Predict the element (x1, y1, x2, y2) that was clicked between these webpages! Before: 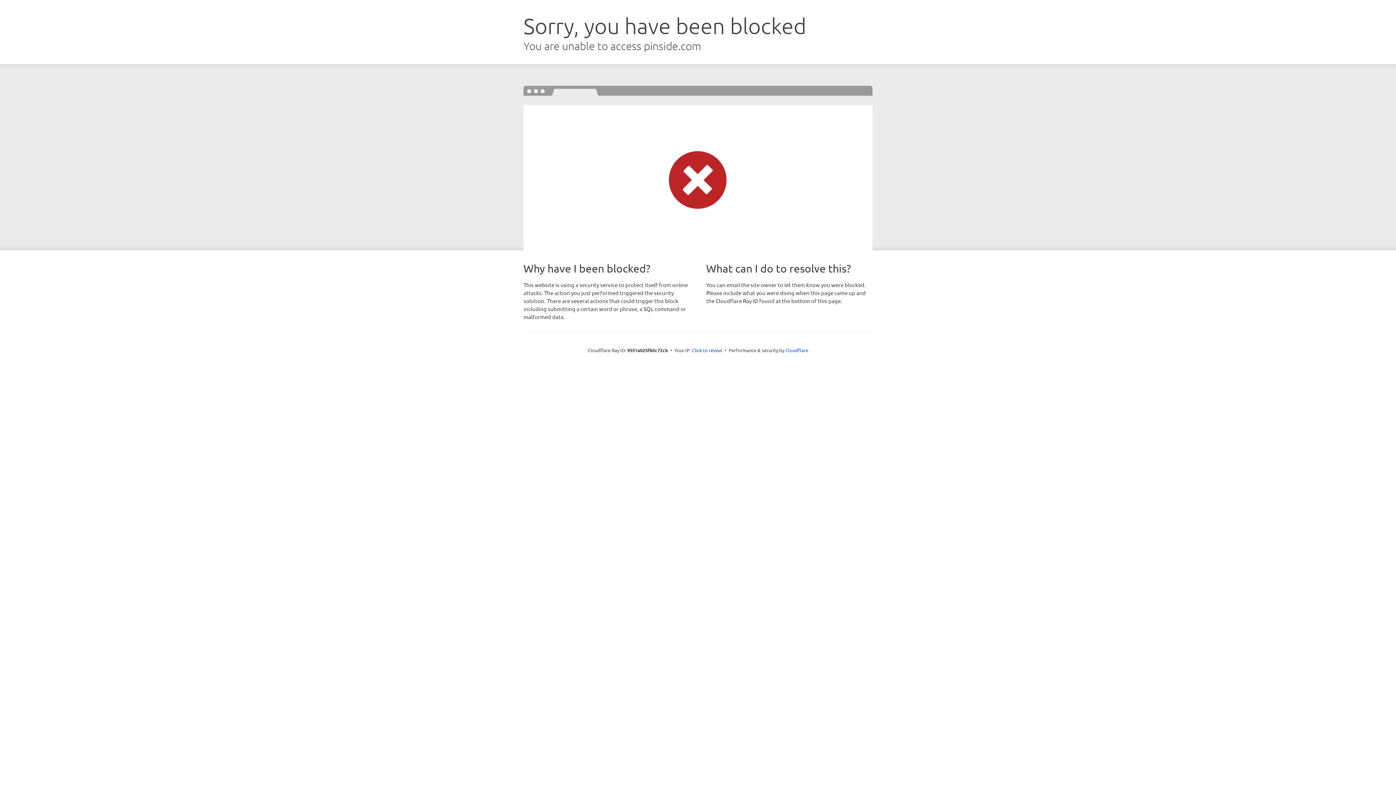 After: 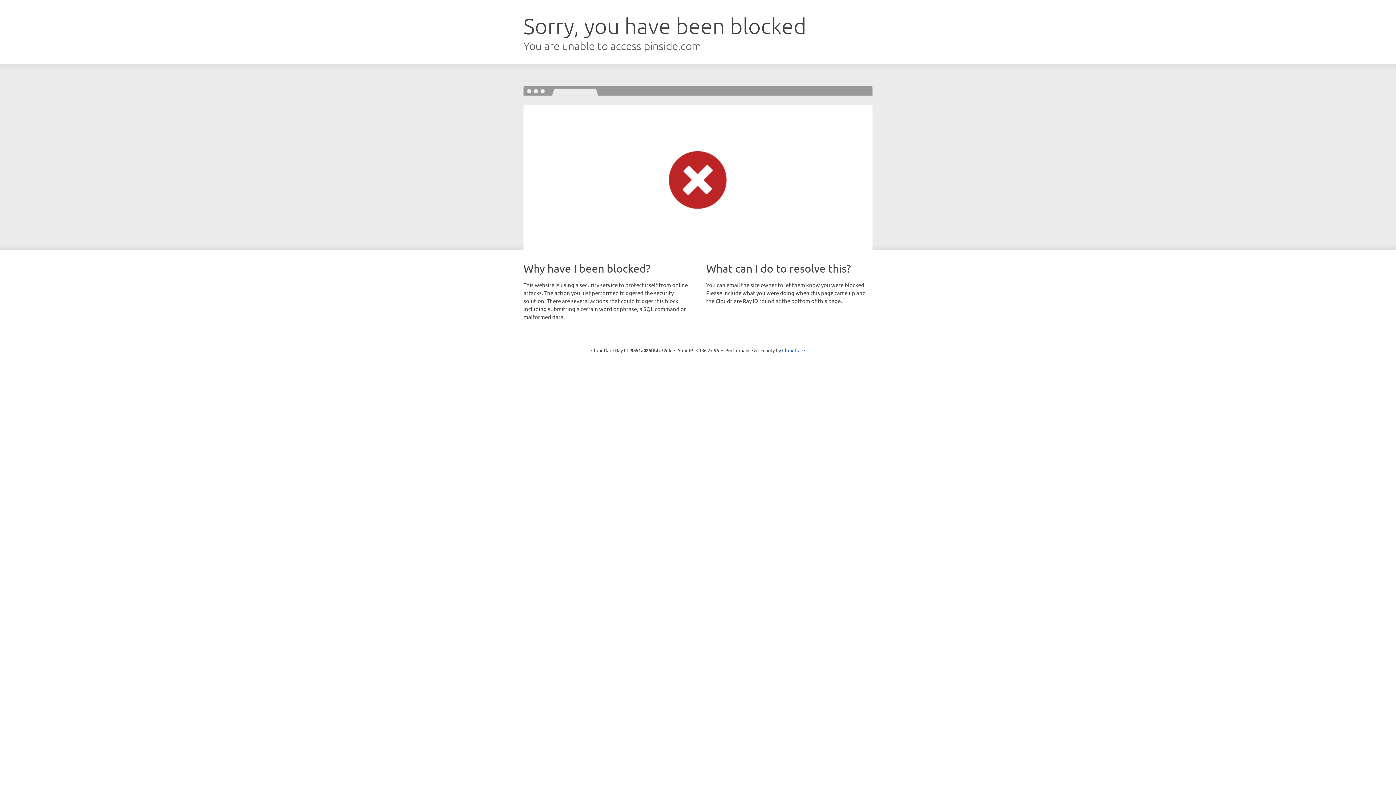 Action: label: Click to reveal bbox: (692, 346, 722, 353)